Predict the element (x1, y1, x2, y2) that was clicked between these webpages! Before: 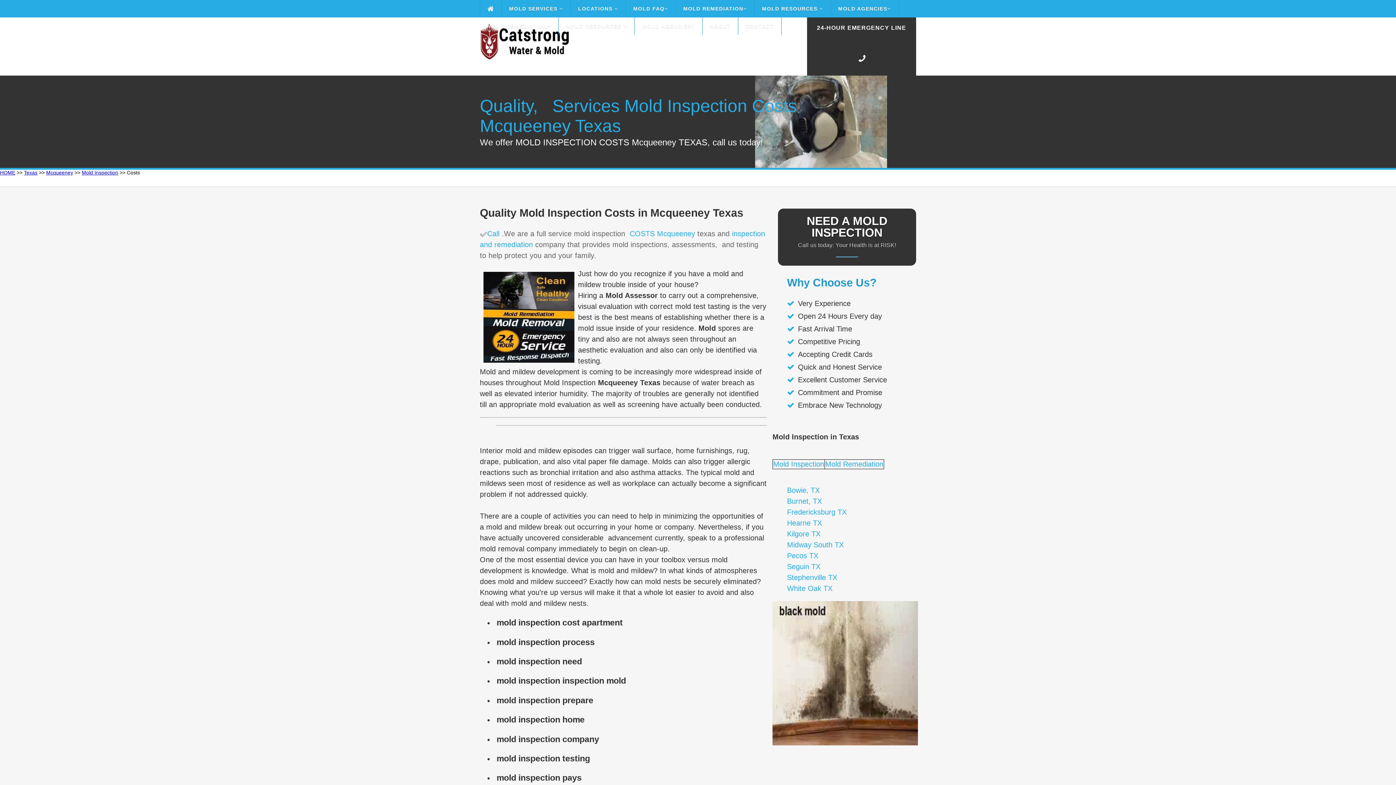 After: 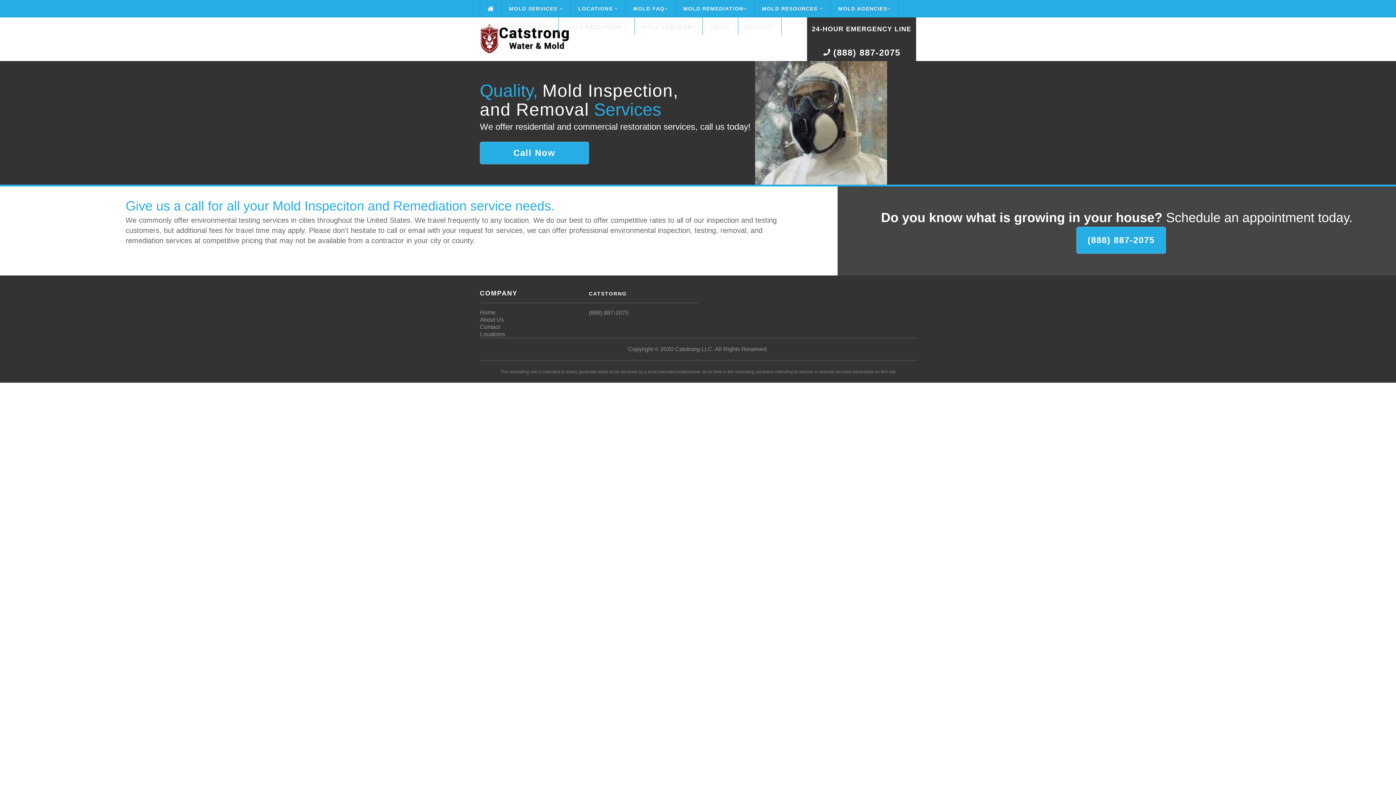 Action: label: CONTACT bbox: (738, 17, 781, 34)